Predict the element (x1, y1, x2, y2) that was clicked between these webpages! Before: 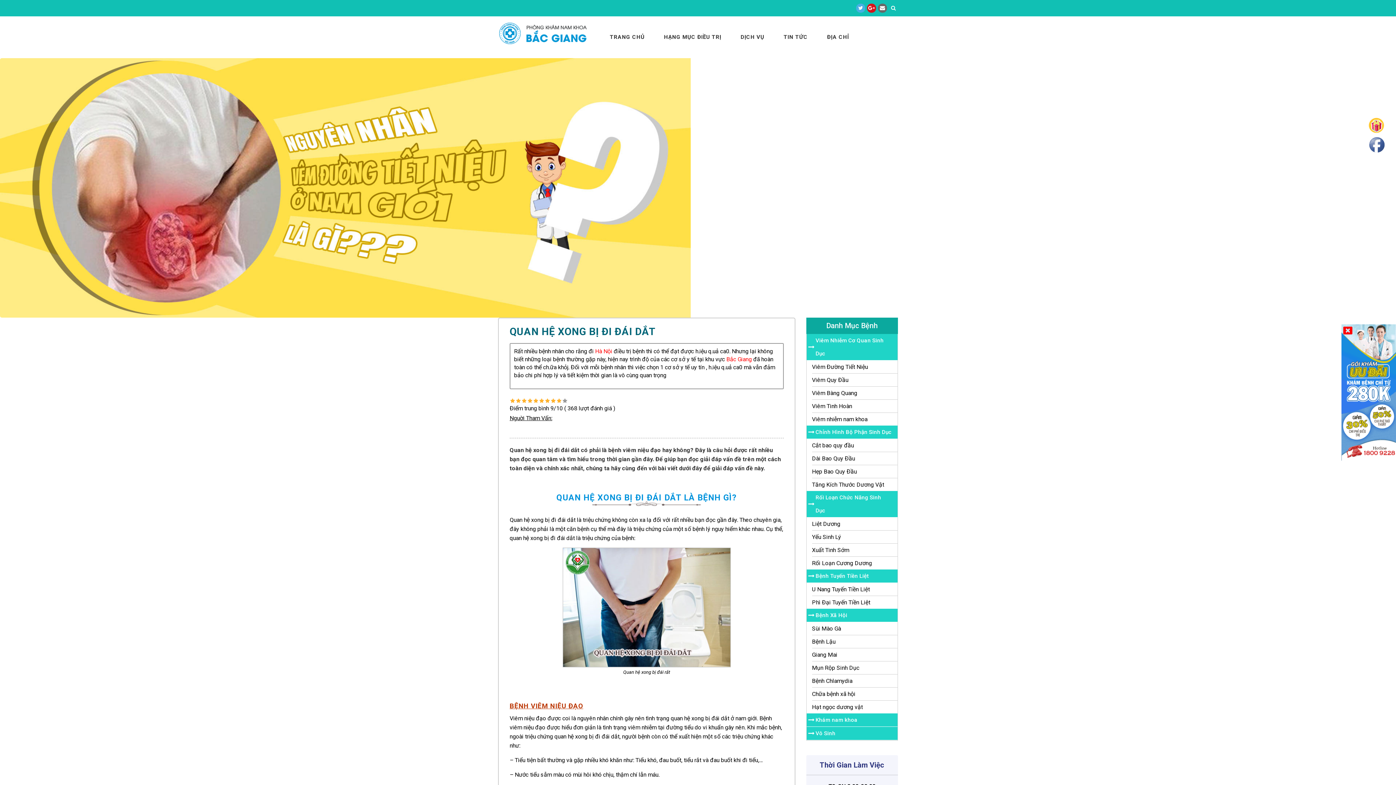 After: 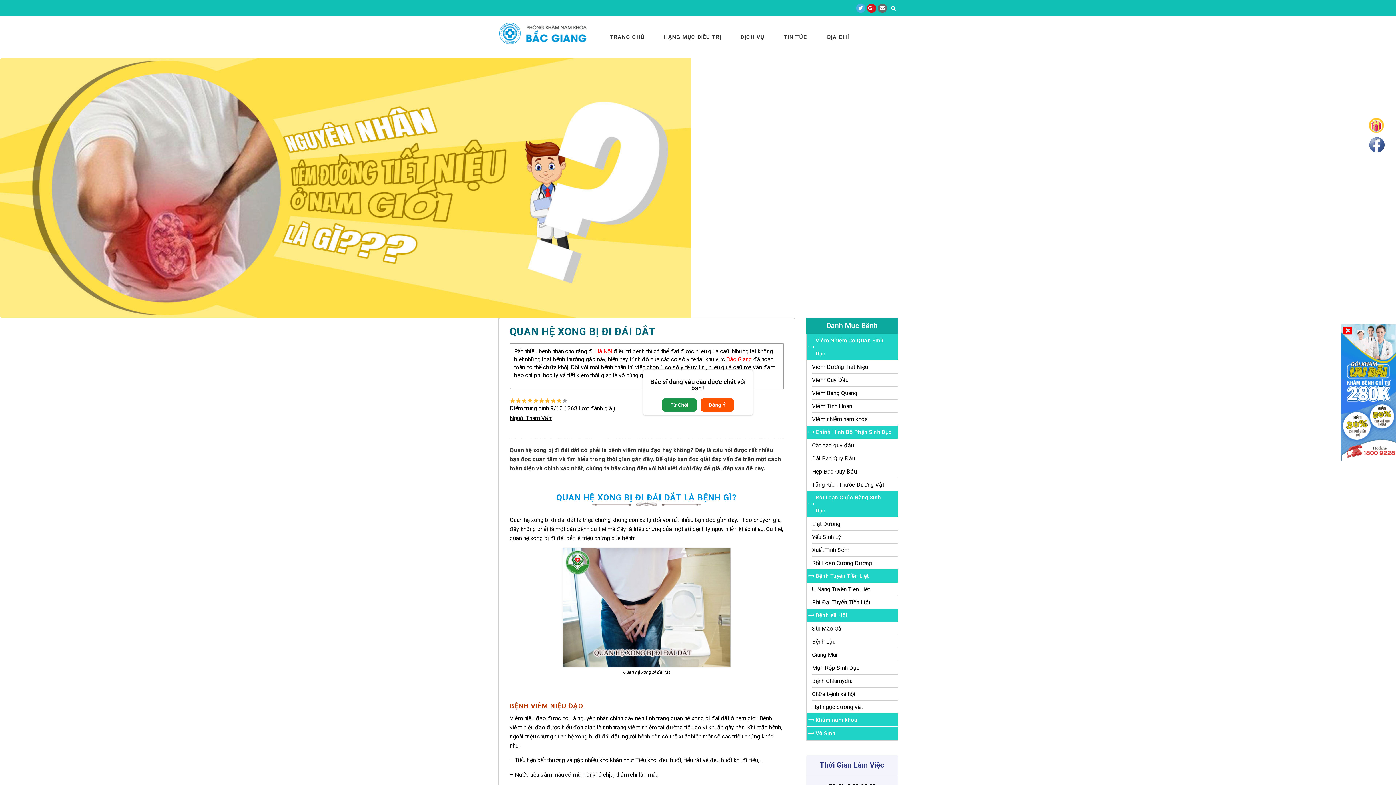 Action: label: Bệnh Tuyến Tiền Liệt bbox: (806, 569, 897, 583)